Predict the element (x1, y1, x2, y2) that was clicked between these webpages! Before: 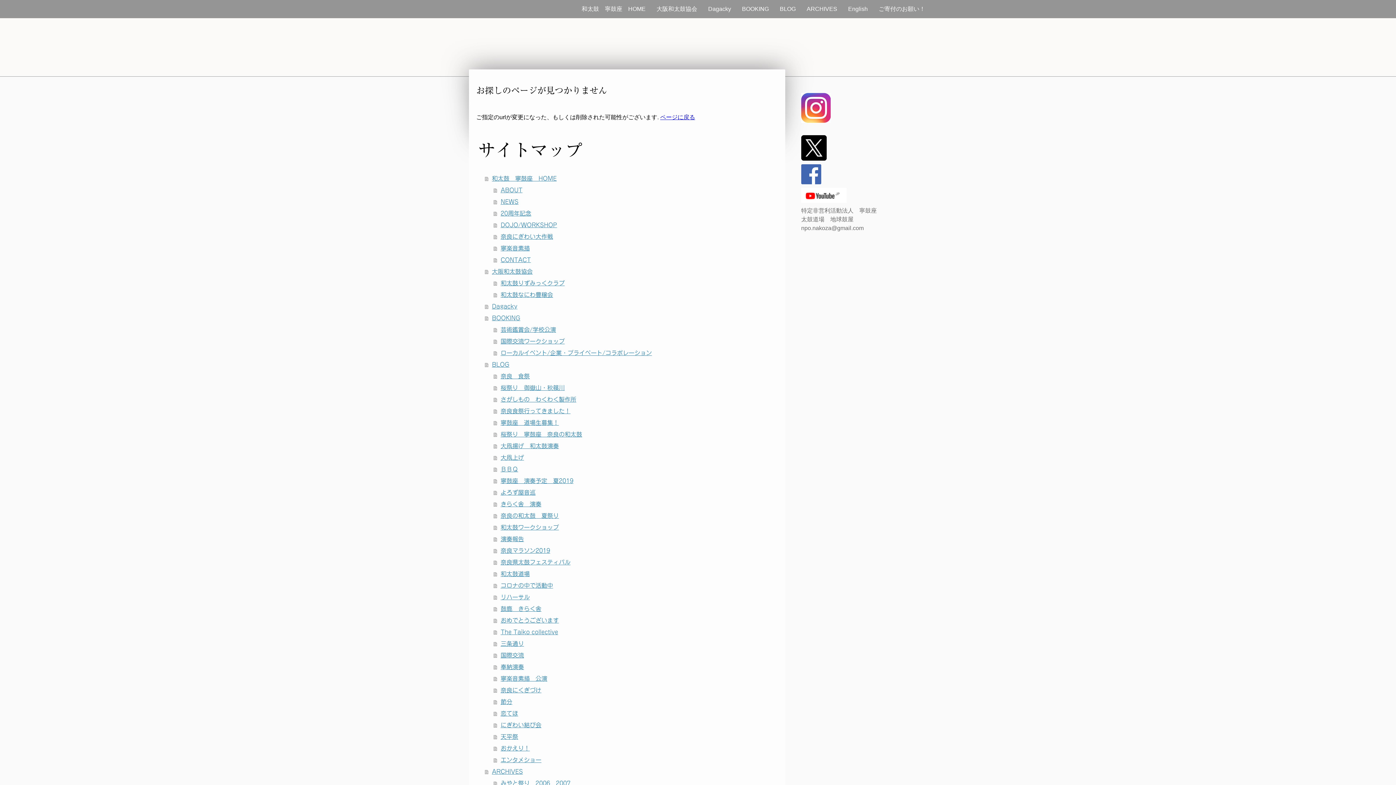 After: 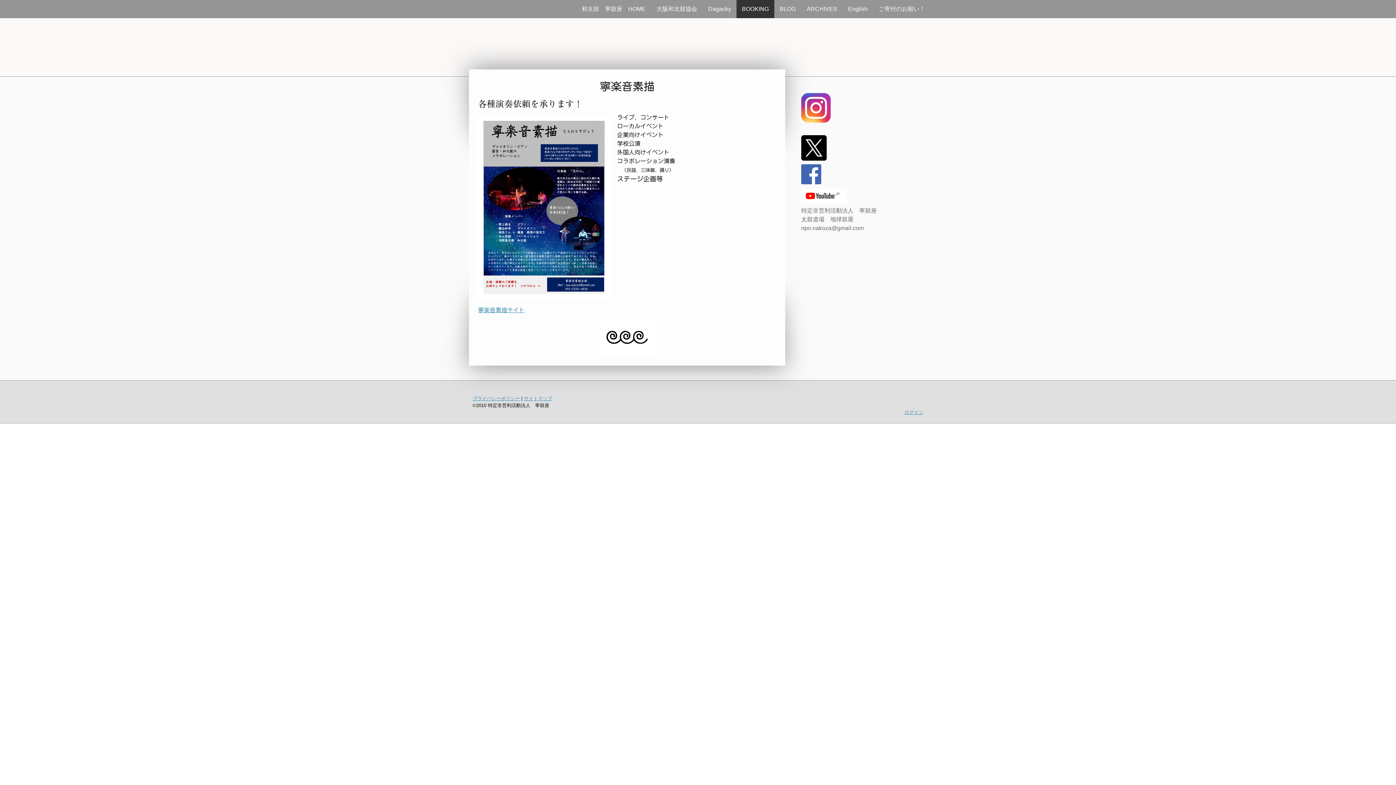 Action: label: BOOKING bbox: (485, 312, 778, 323)